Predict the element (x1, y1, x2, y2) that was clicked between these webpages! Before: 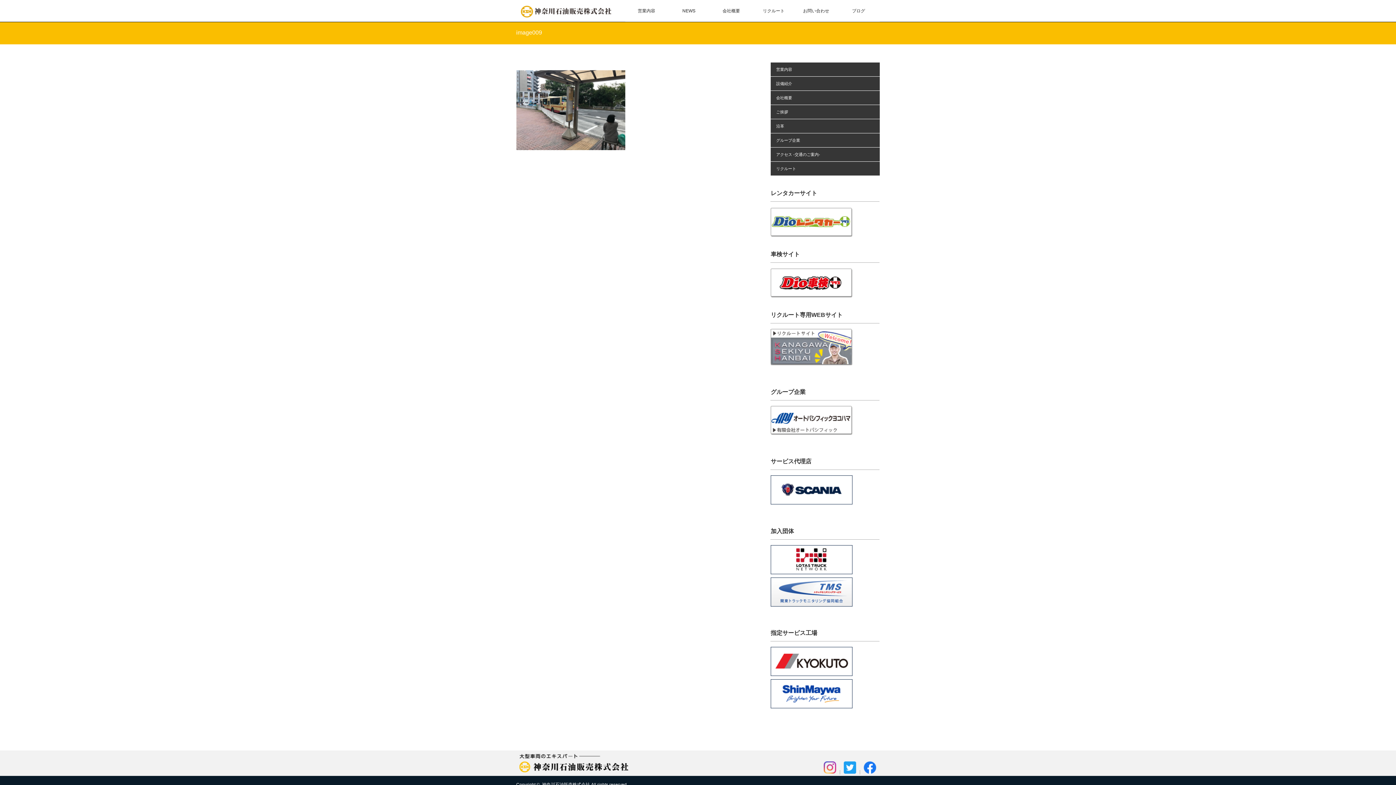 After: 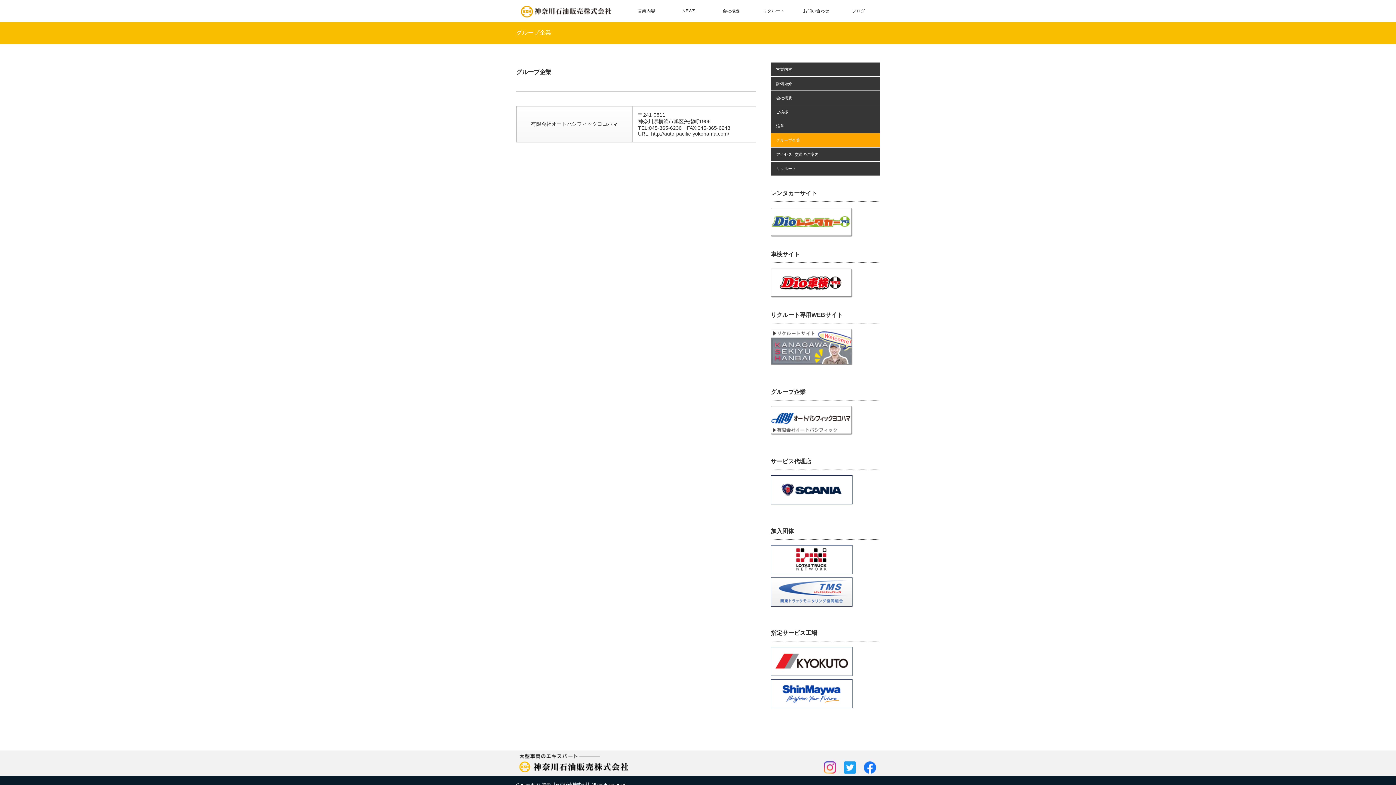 Action: bbox: (770, 133, 880, 147) label: グループ企業